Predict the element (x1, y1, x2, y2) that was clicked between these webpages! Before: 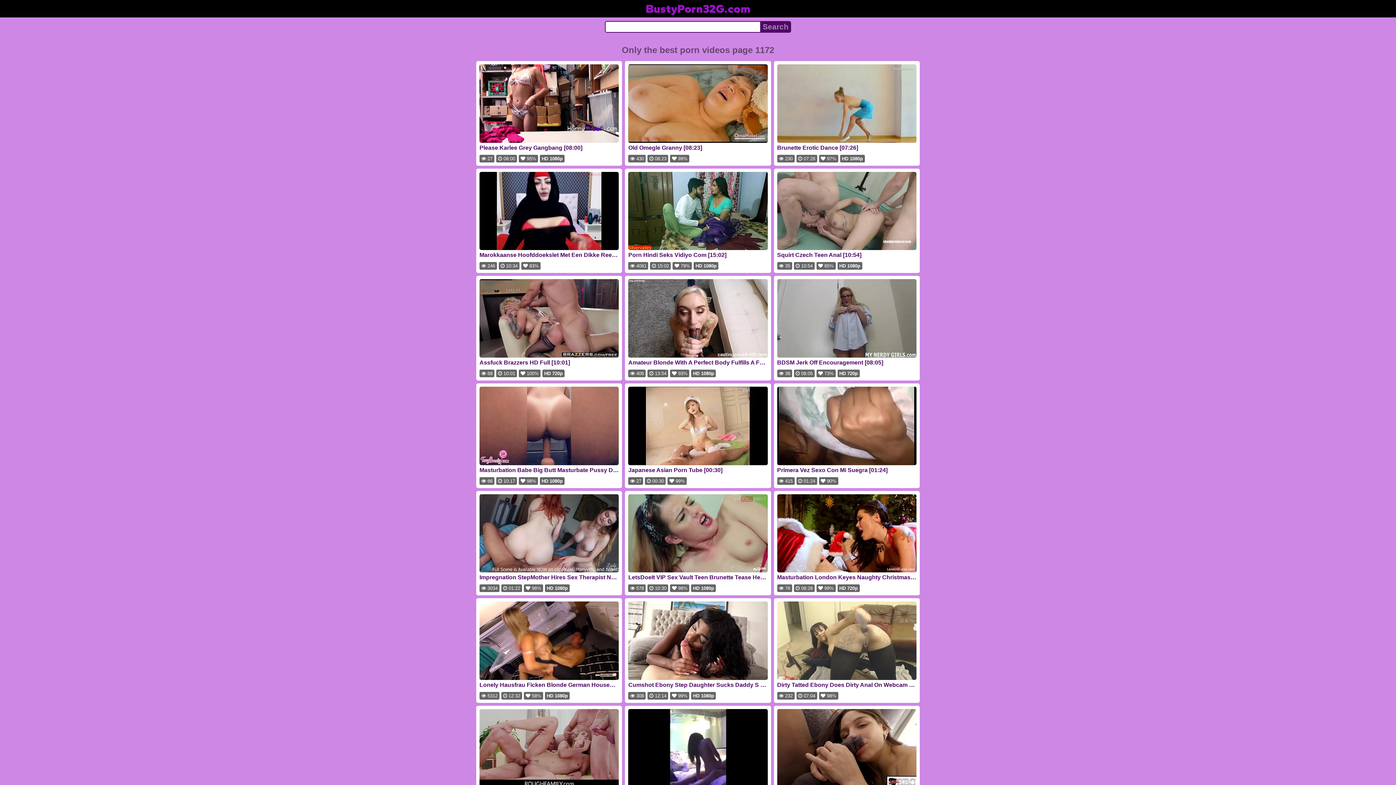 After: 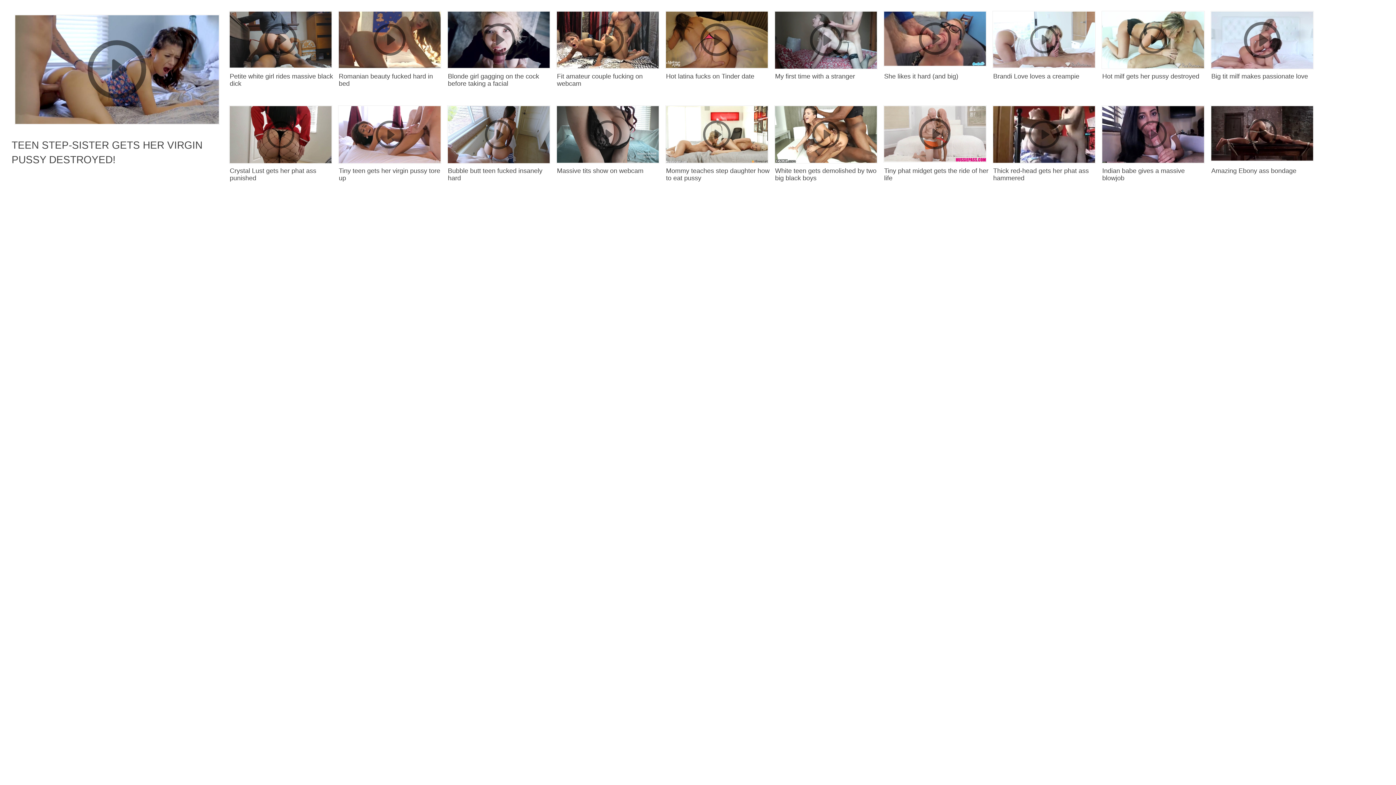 Action: label: Old Omegle Granny [08:23] bbox: (628, 64, 767, 154)